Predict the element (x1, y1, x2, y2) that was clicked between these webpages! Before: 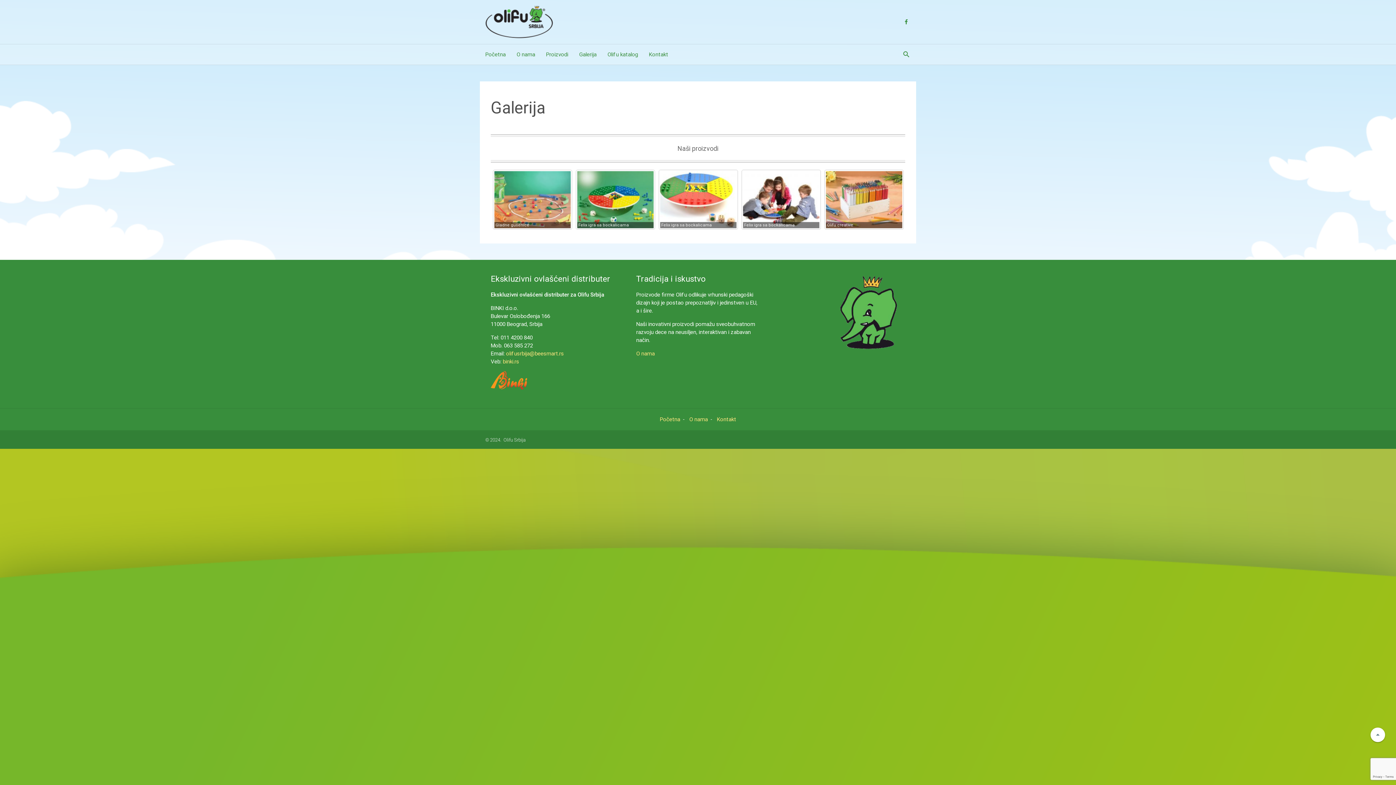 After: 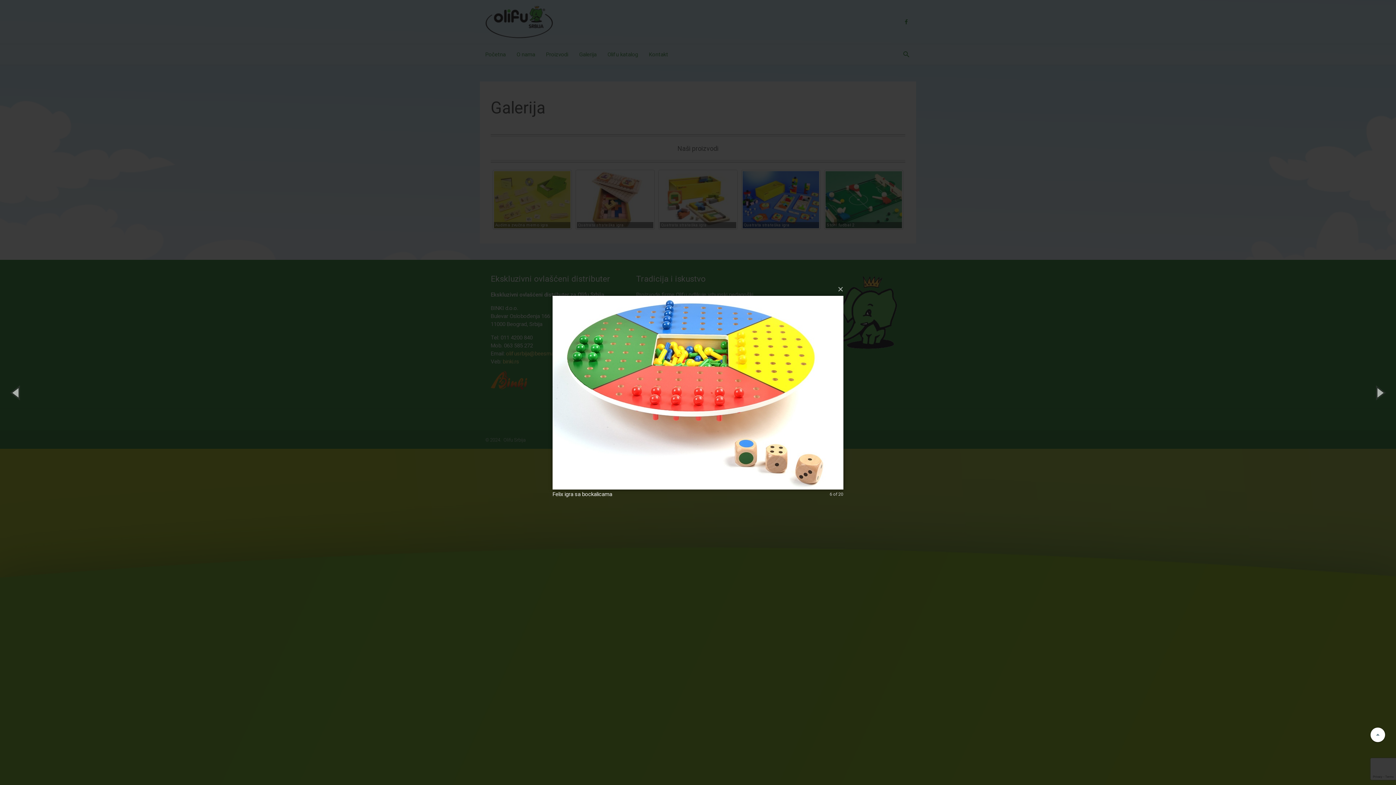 Action: bbox: (824, 169, 907, 229) label: Felix igra sa bockalicama